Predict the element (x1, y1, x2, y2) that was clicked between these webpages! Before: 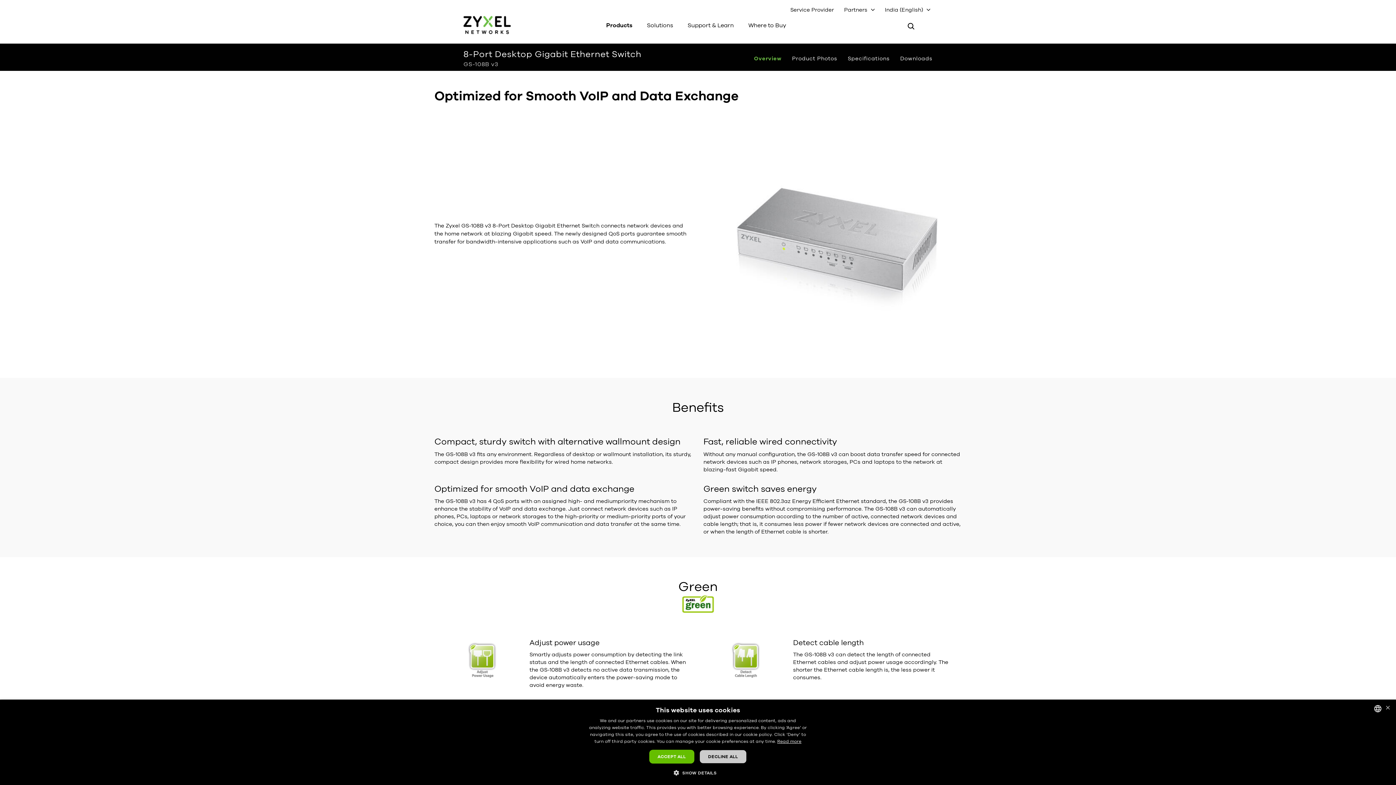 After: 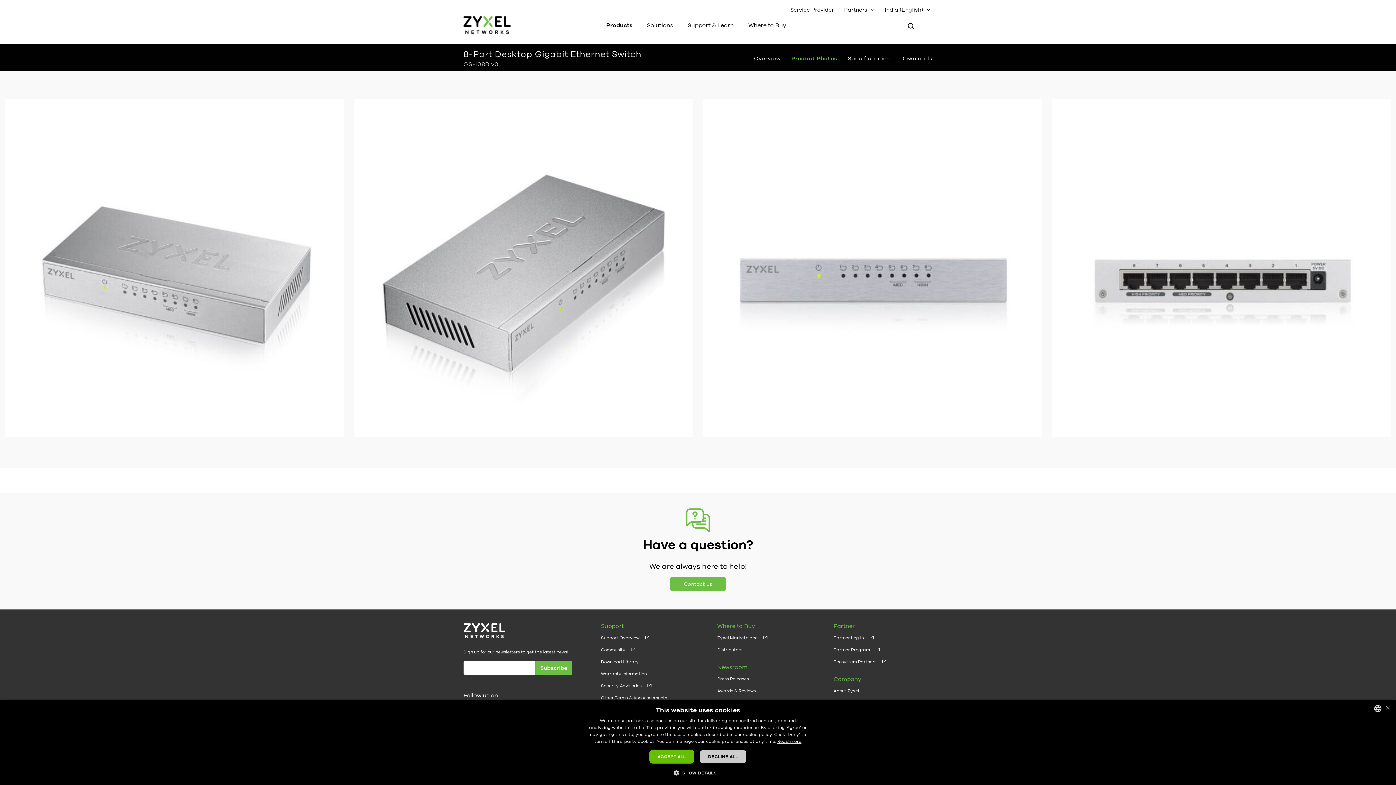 Action: bbox: (792, 55, 837, 61) label: Product Photos